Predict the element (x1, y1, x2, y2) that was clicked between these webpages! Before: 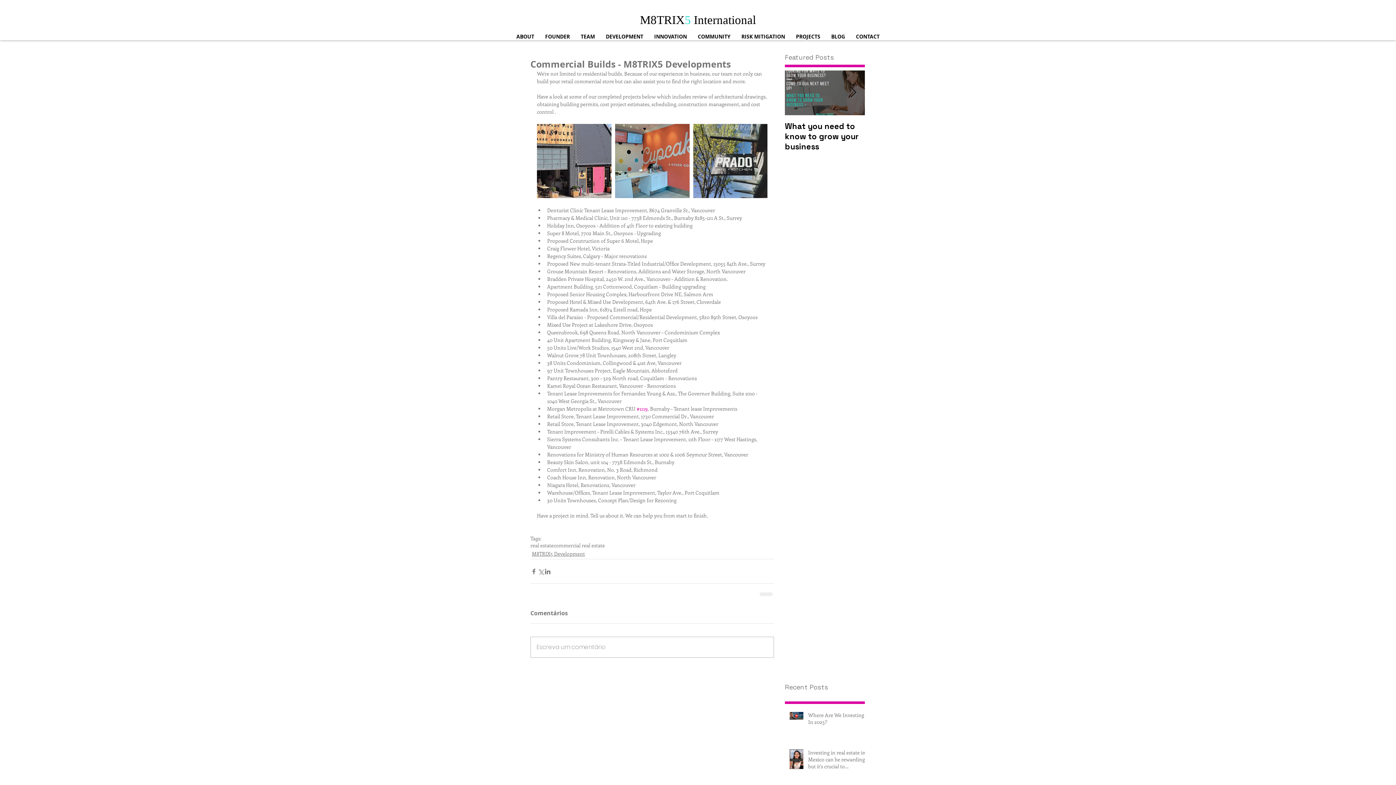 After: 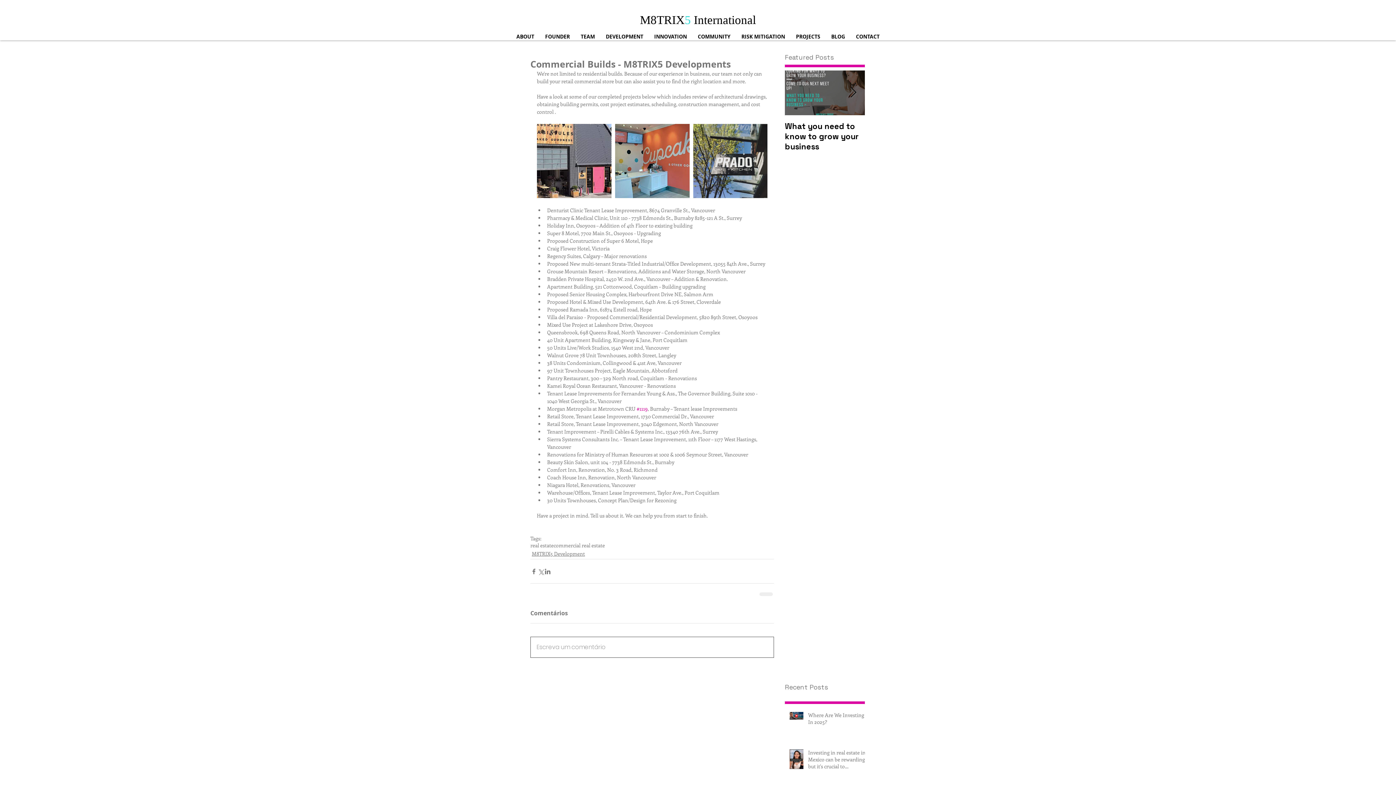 Action: label: Escreva um comentário bbox: (530, 637, 773, 657)